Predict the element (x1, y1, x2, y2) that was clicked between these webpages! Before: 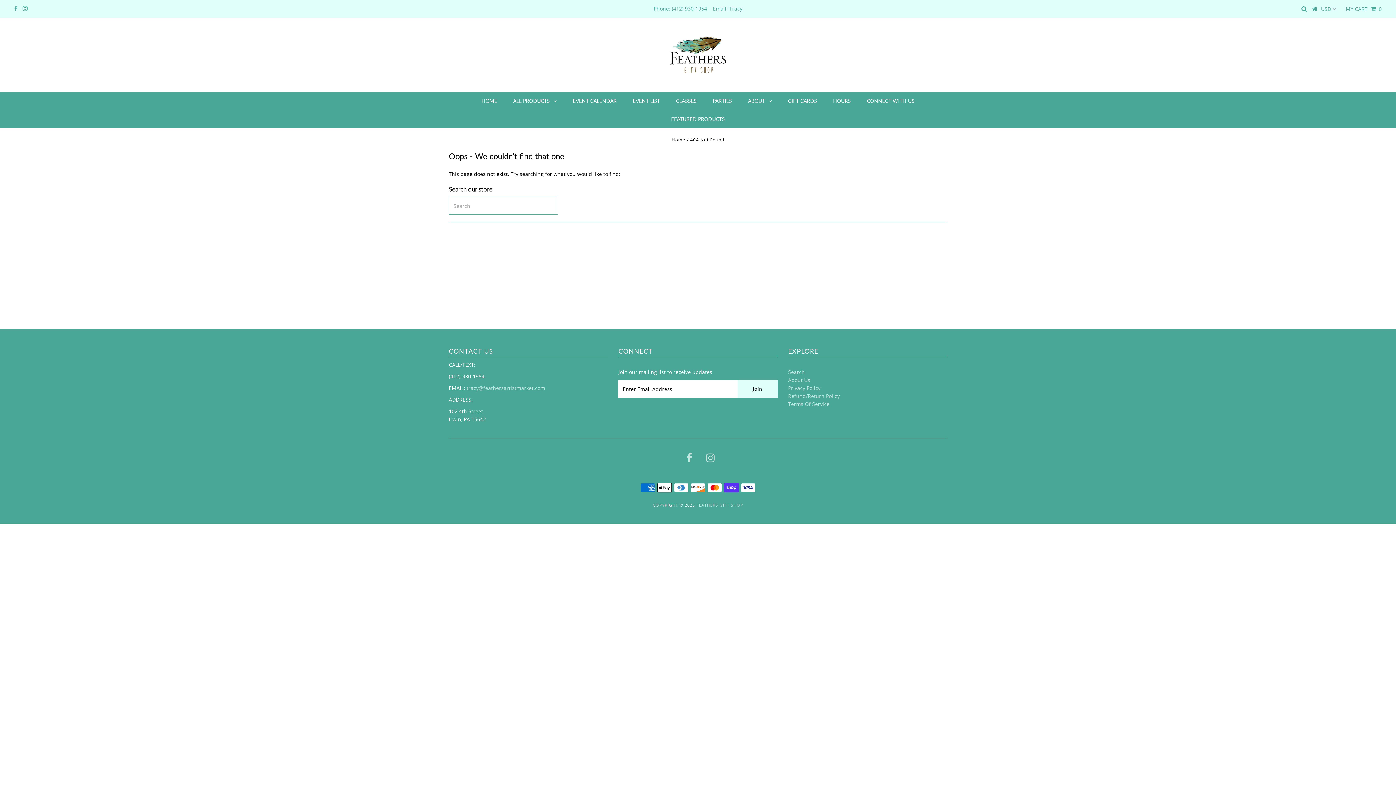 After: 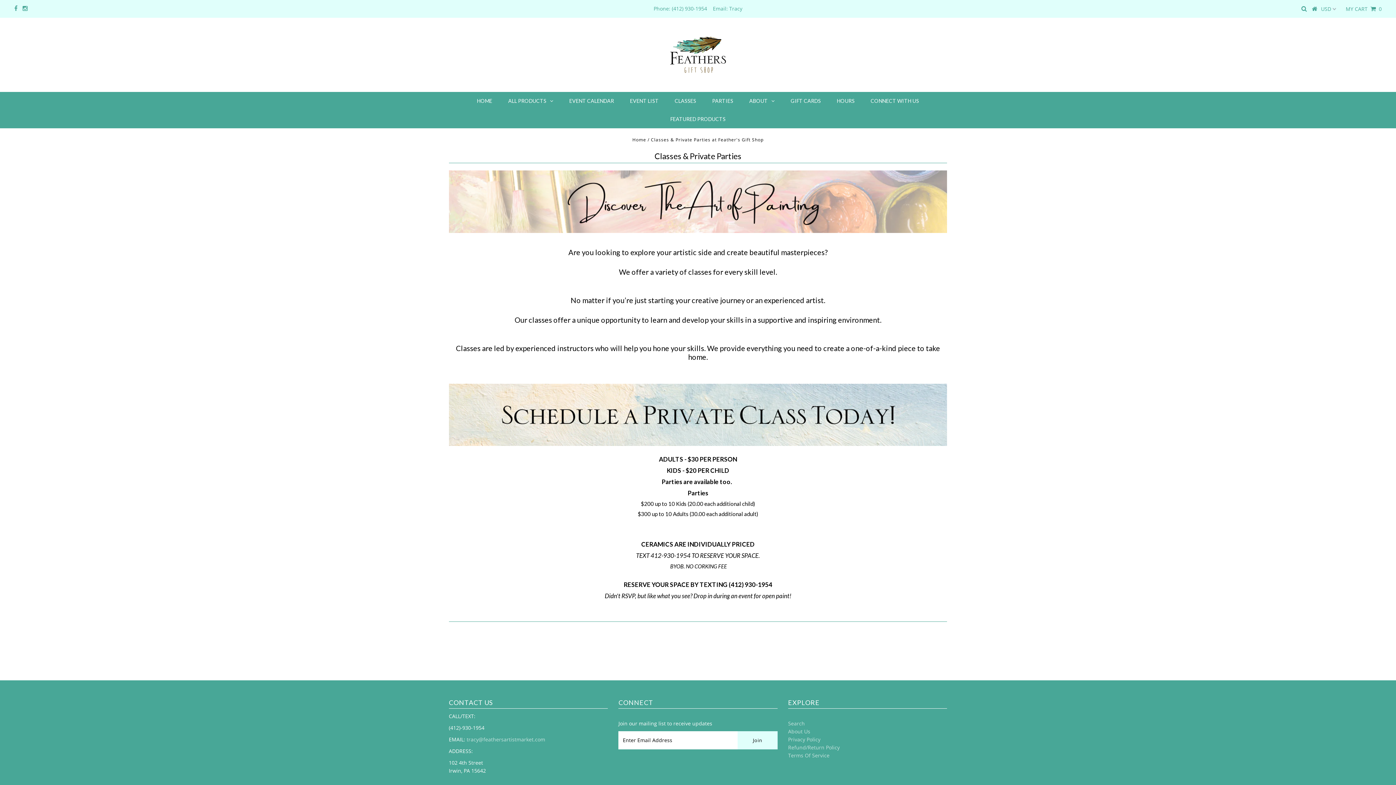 Action: label: CLASSES bbox: (668, 92, 704, 110)